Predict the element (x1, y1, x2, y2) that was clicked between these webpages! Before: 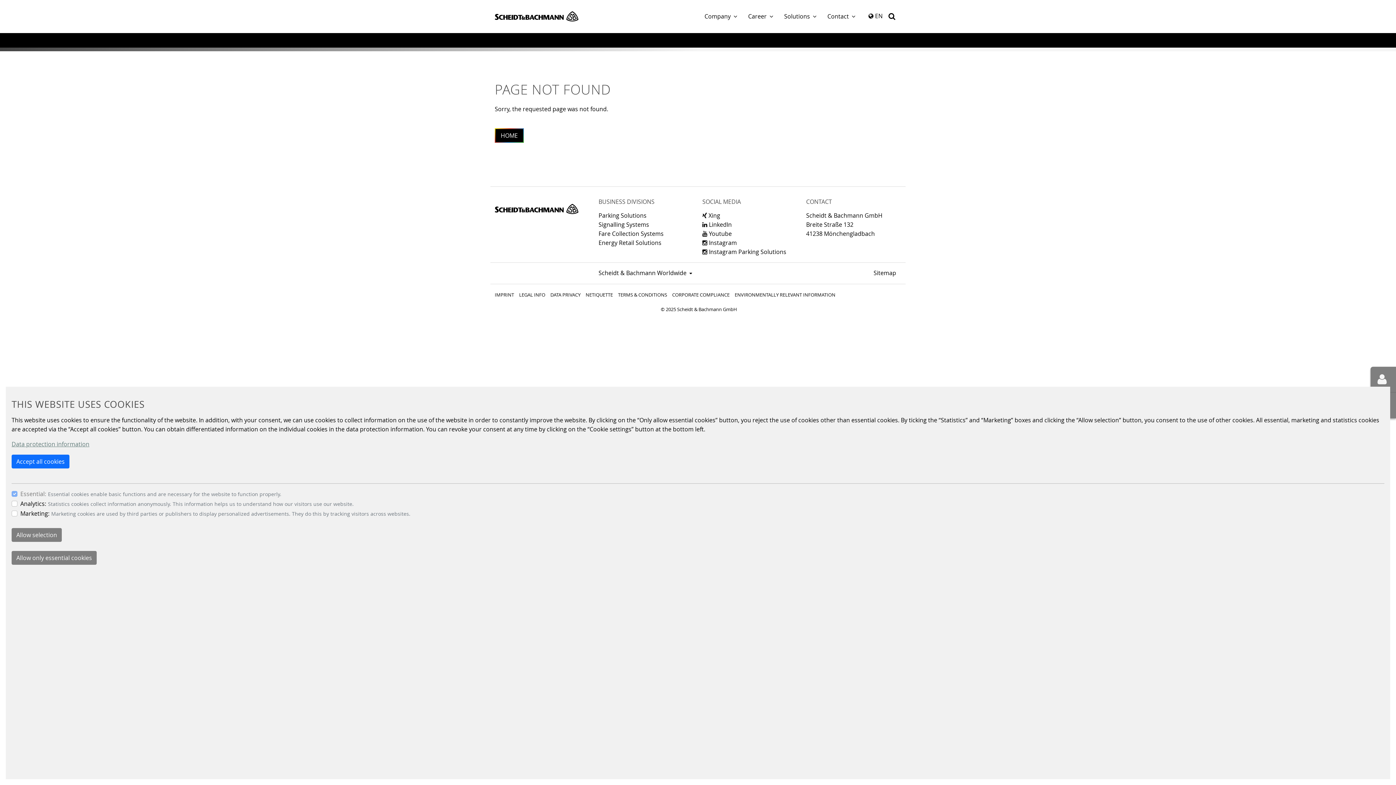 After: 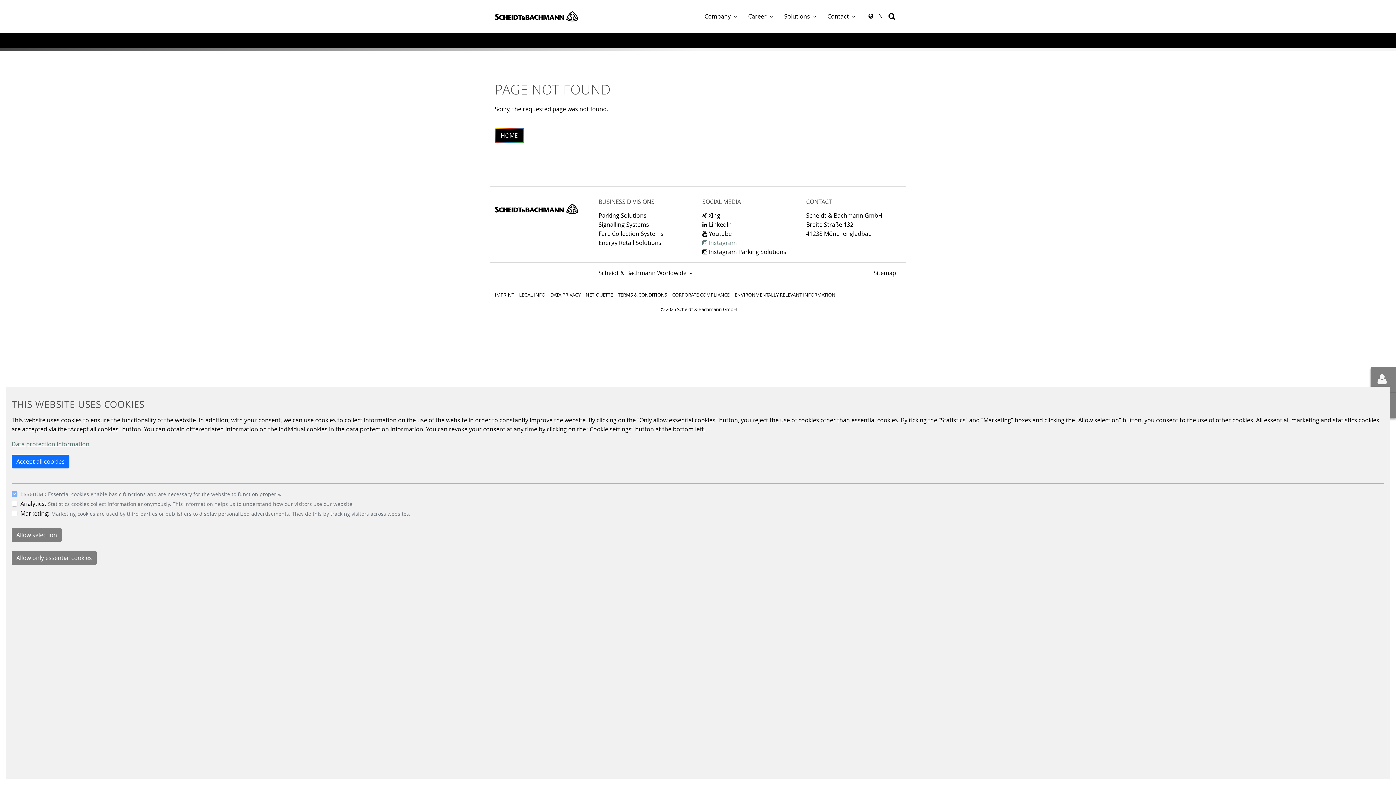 Action: label:  Instagram bbox: (702, 237, 737, 248)